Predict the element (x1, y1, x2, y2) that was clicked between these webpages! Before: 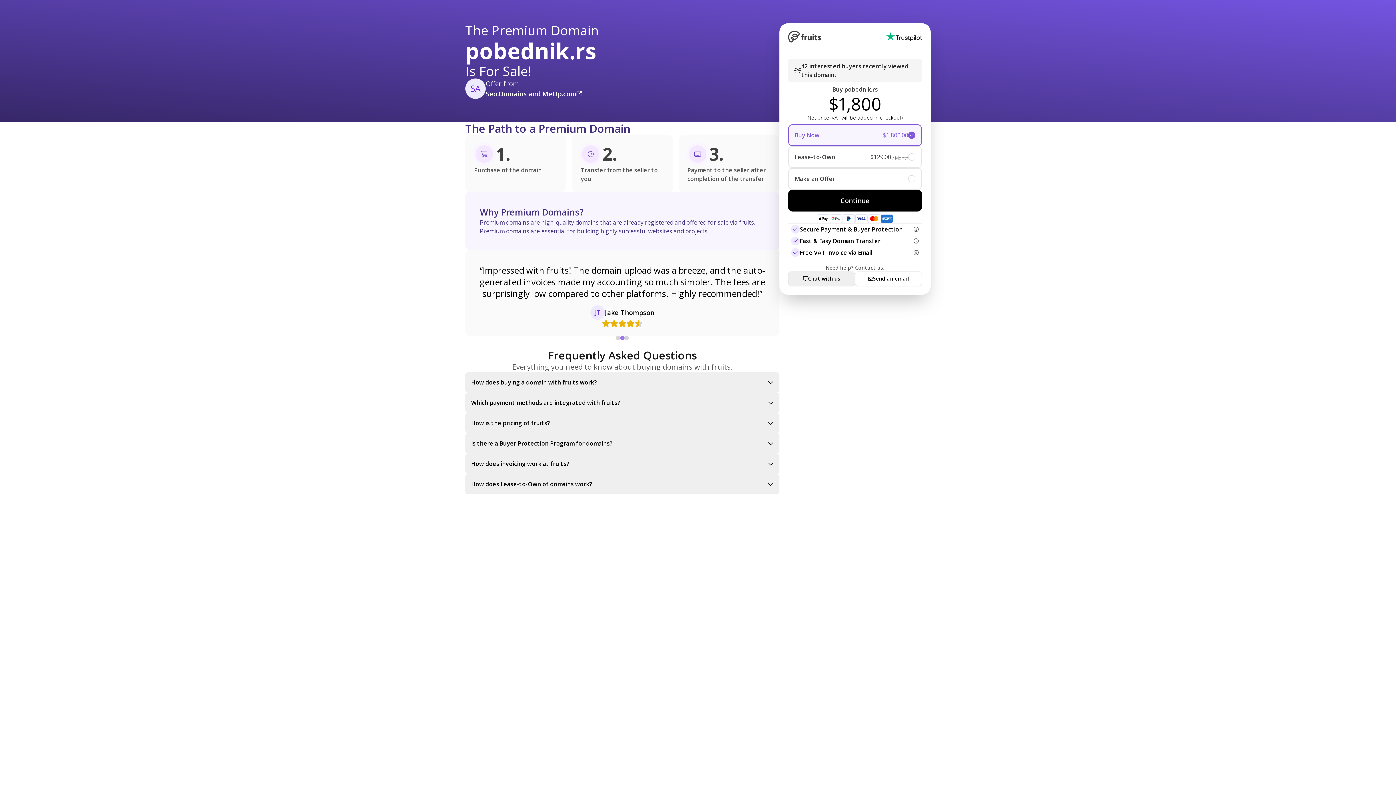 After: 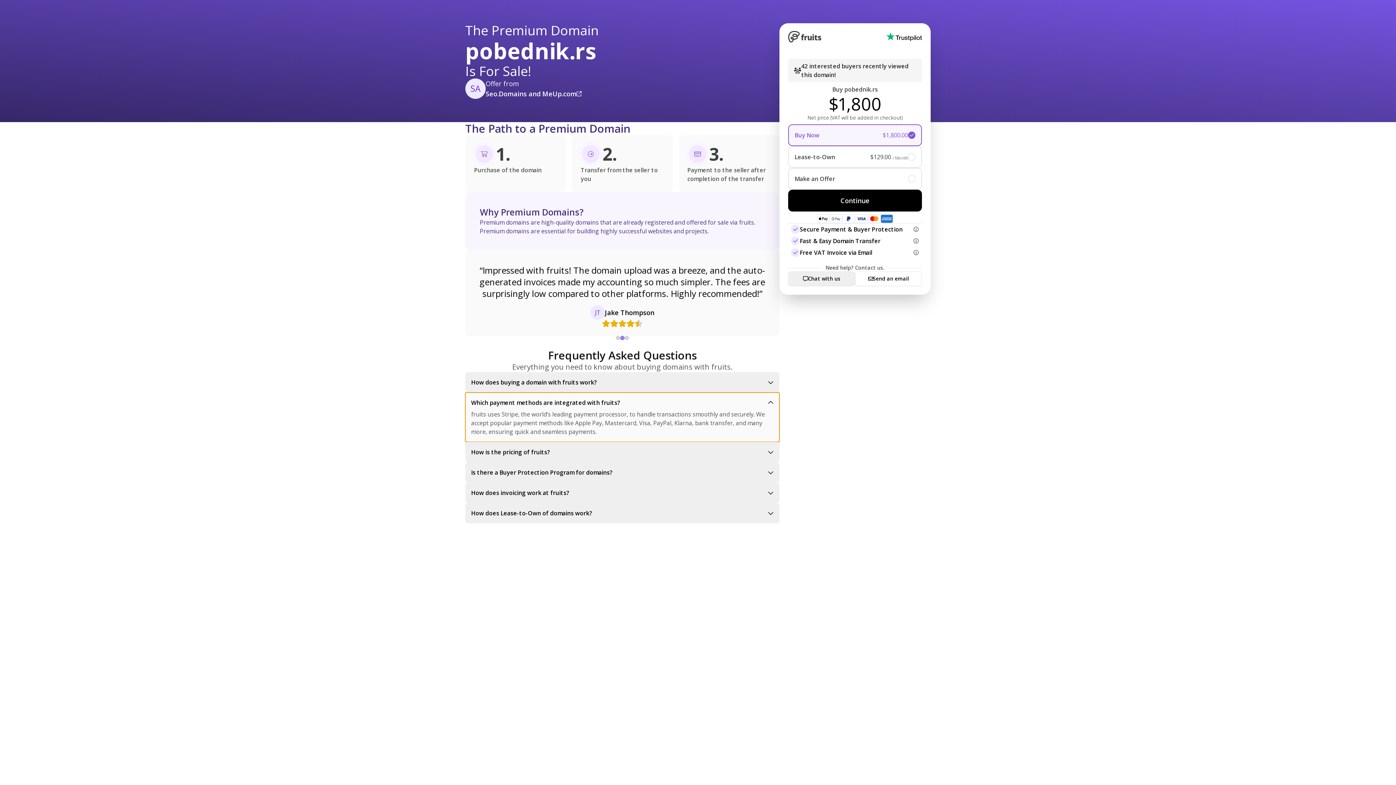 Action: label: Which payment methods are integrated with fruits?
fruits uses Stripe, the world’s leading payment processor, to handle transactions smoothly and securely. We accept popular payment methods like Apple Pay, Mastercard, Visa, PayPal, Klarna, bank transfer, and many more, ensuring quick and seamless payments. bbox: (465, 392, 779, 413)